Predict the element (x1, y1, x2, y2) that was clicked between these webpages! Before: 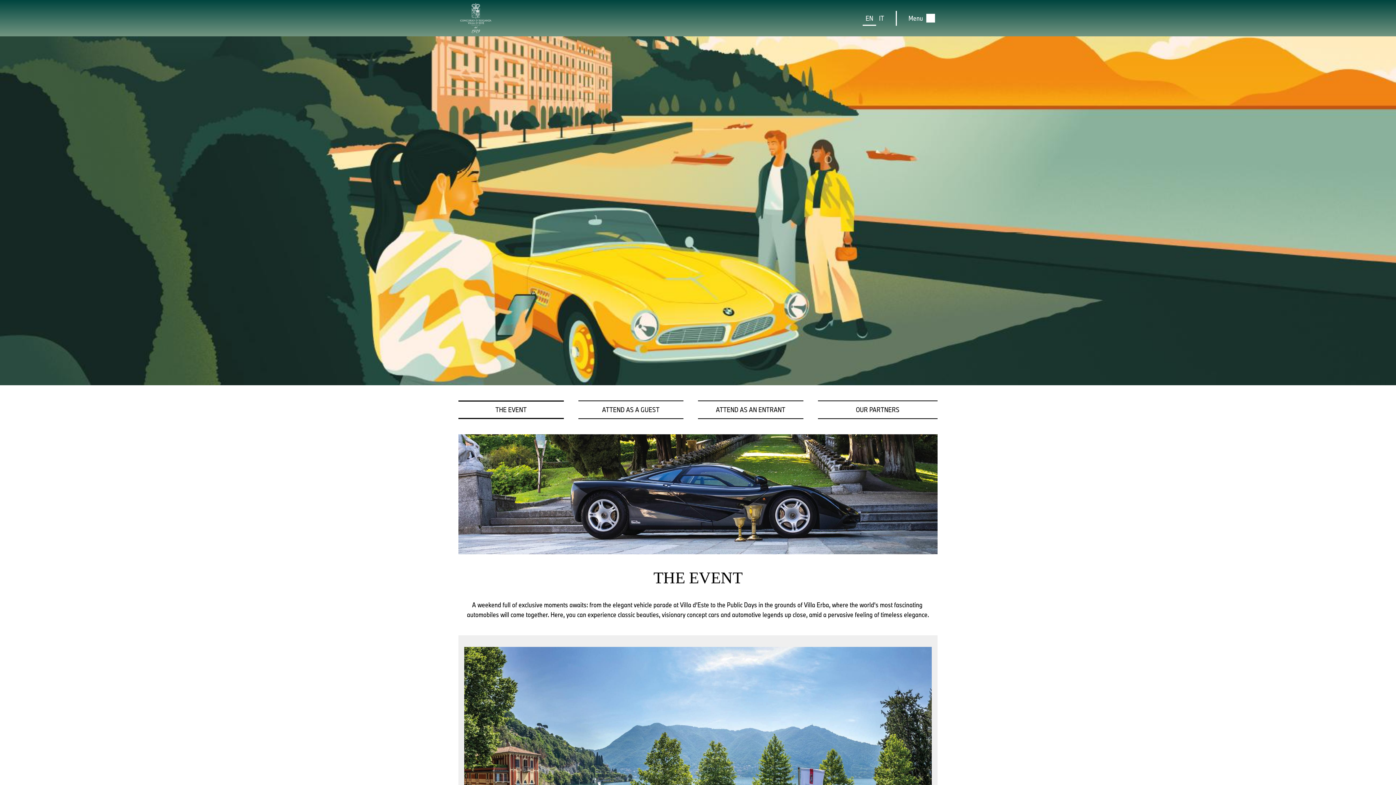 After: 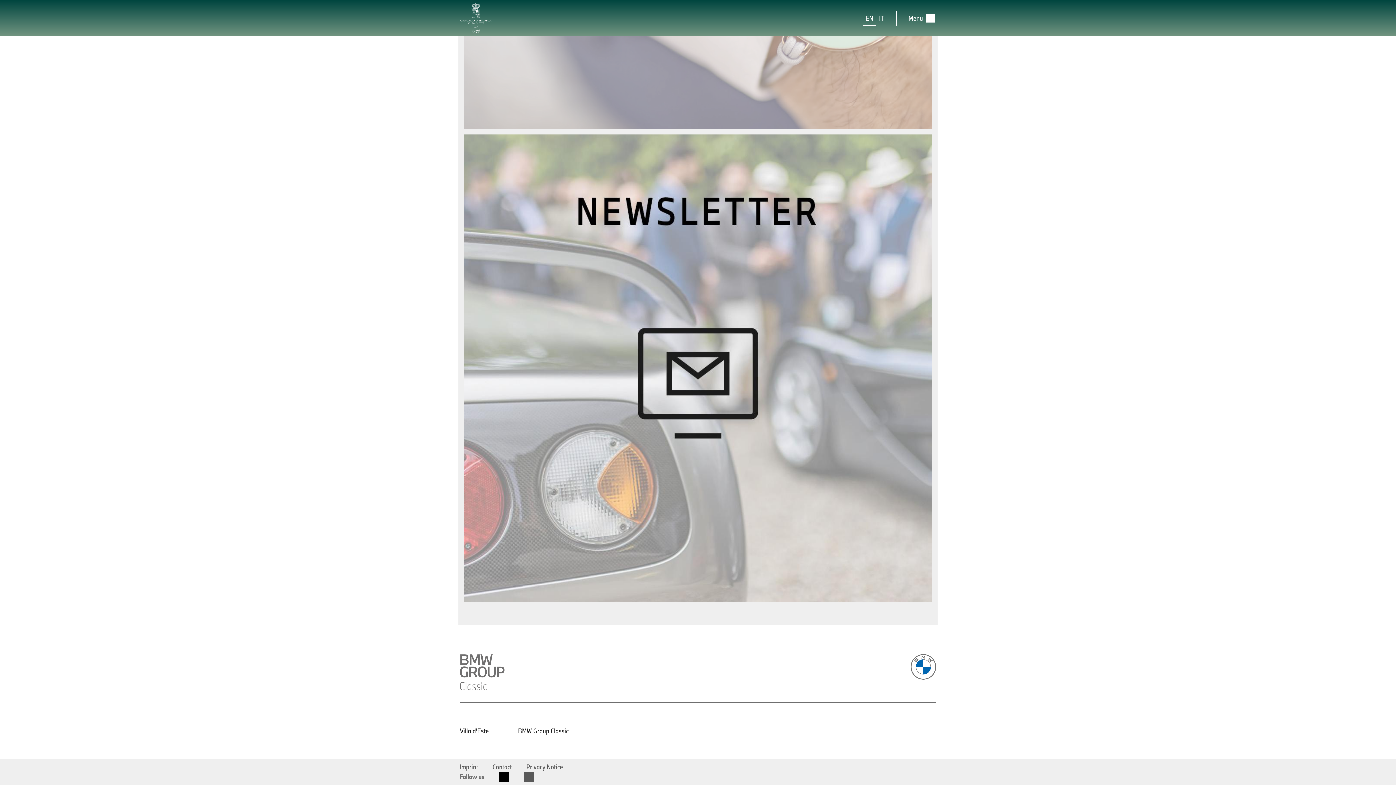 Action: bbox: (499, 772, 509, 782)